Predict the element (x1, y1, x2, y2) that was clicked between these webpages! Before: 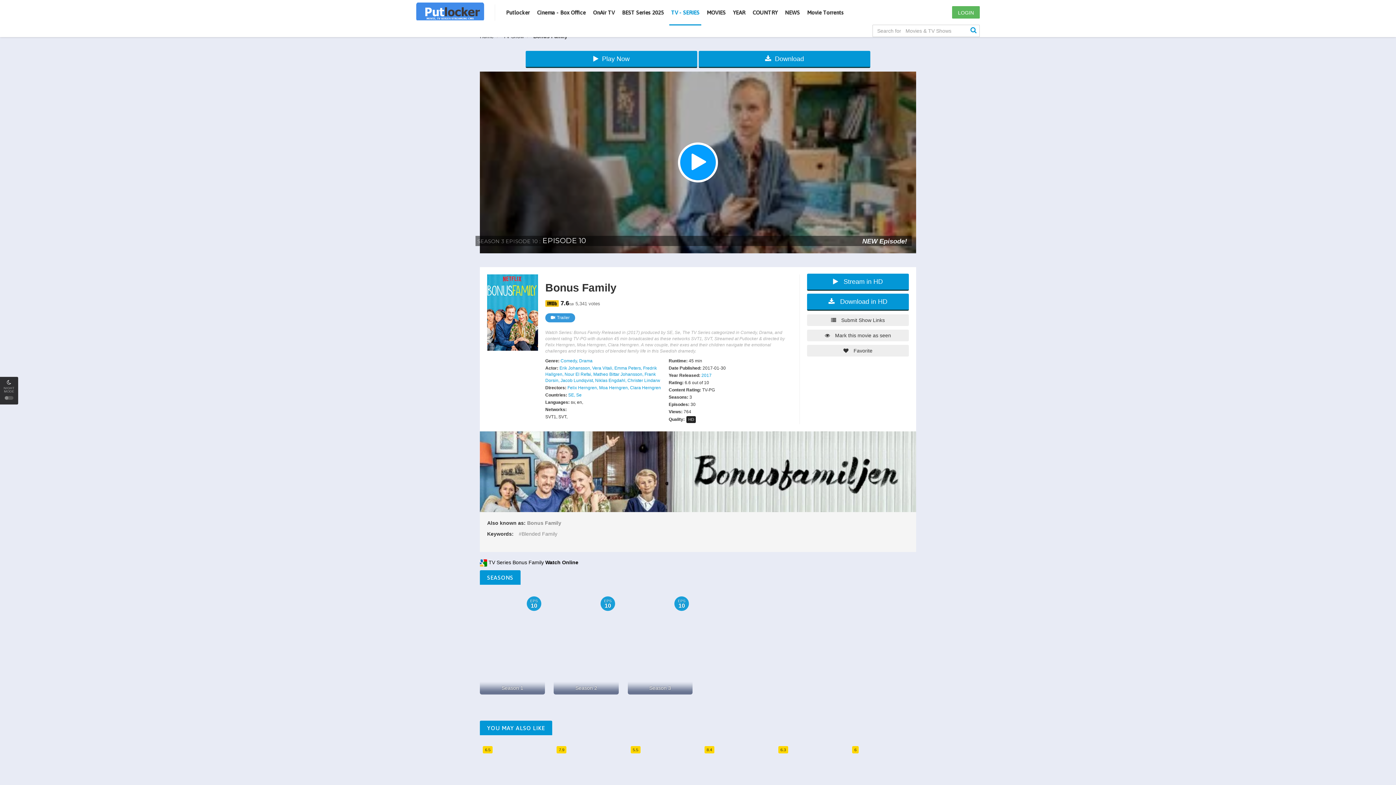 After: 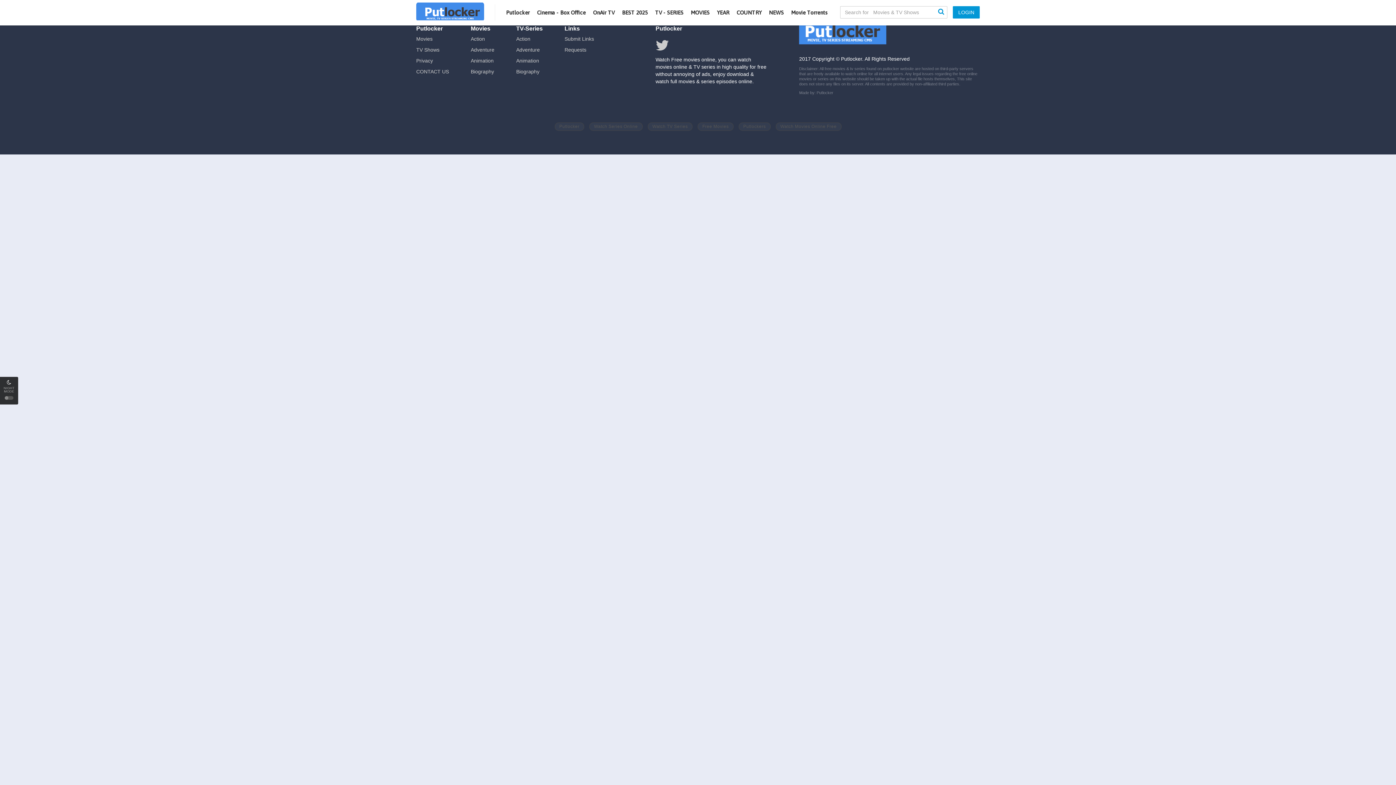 Action: label: Christer Lindarw bbox: (627, 378, 660, 383)